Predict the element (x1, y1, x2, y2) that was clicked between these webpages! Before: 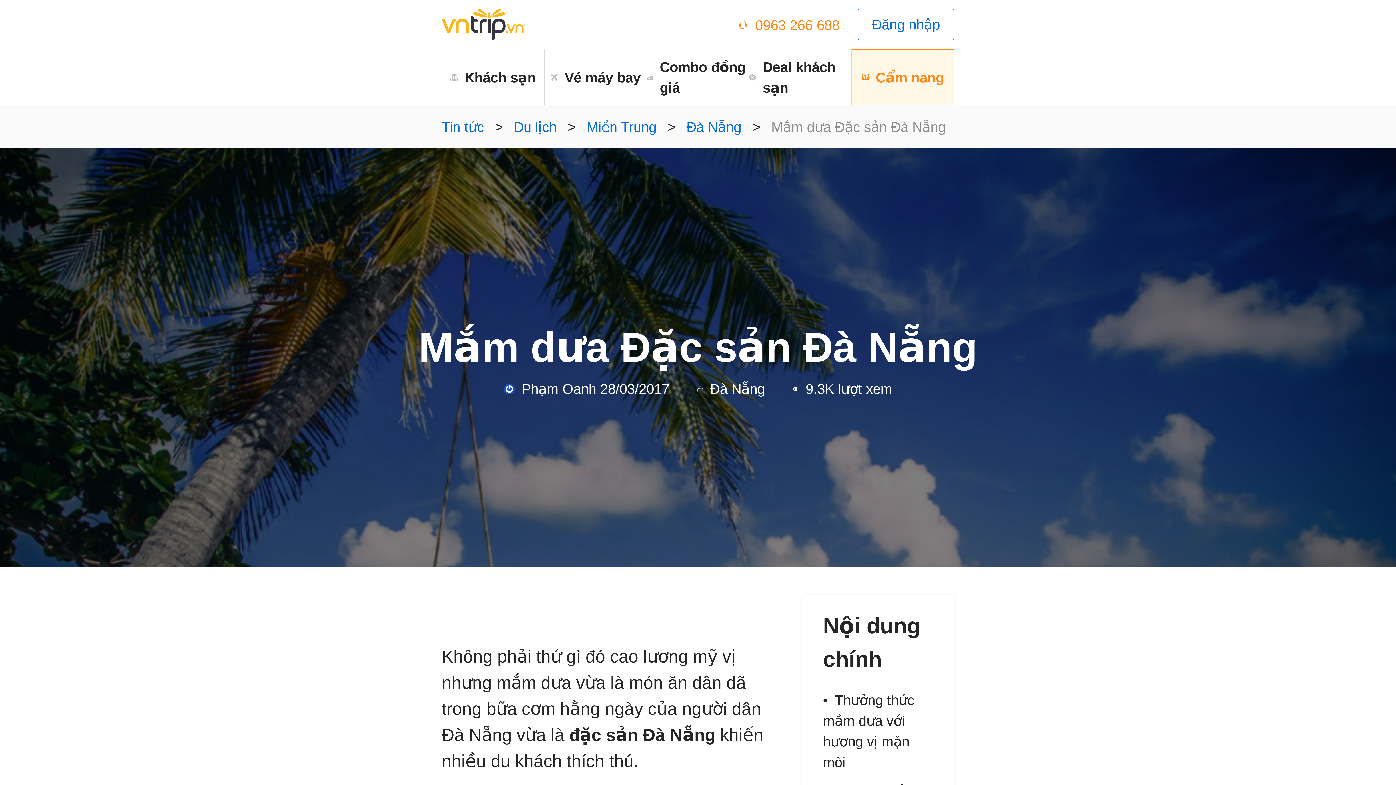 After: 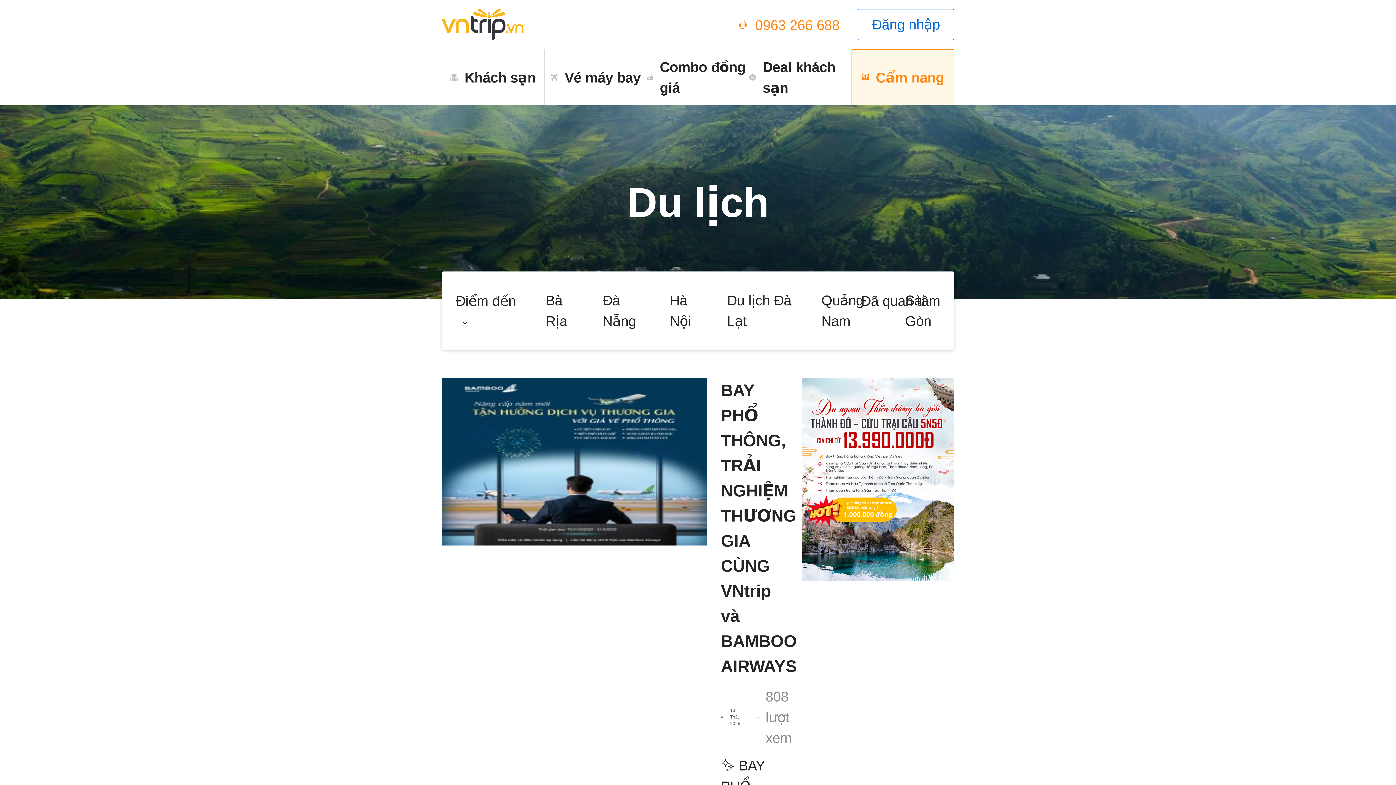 Action: label: Du lịch bbox: (506, 119, 563, 134)